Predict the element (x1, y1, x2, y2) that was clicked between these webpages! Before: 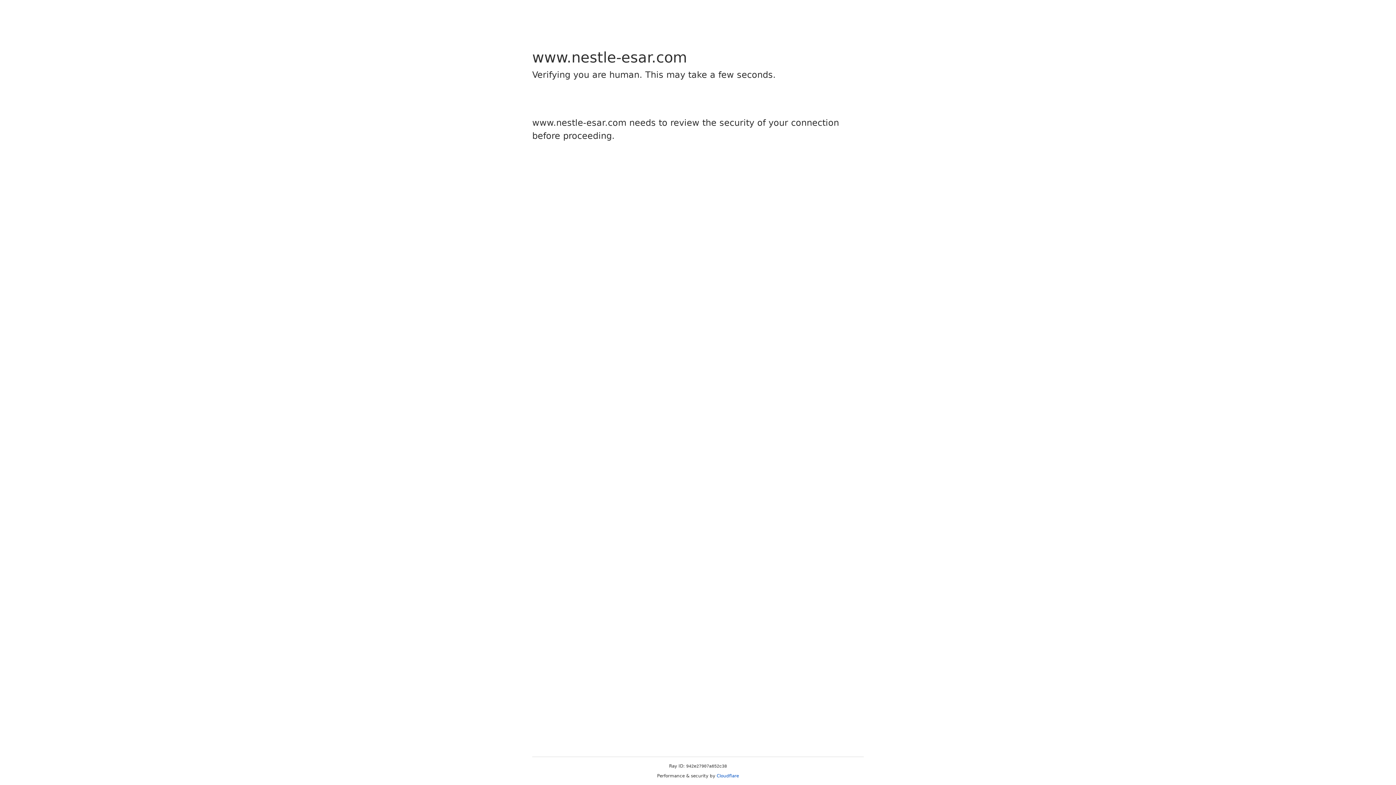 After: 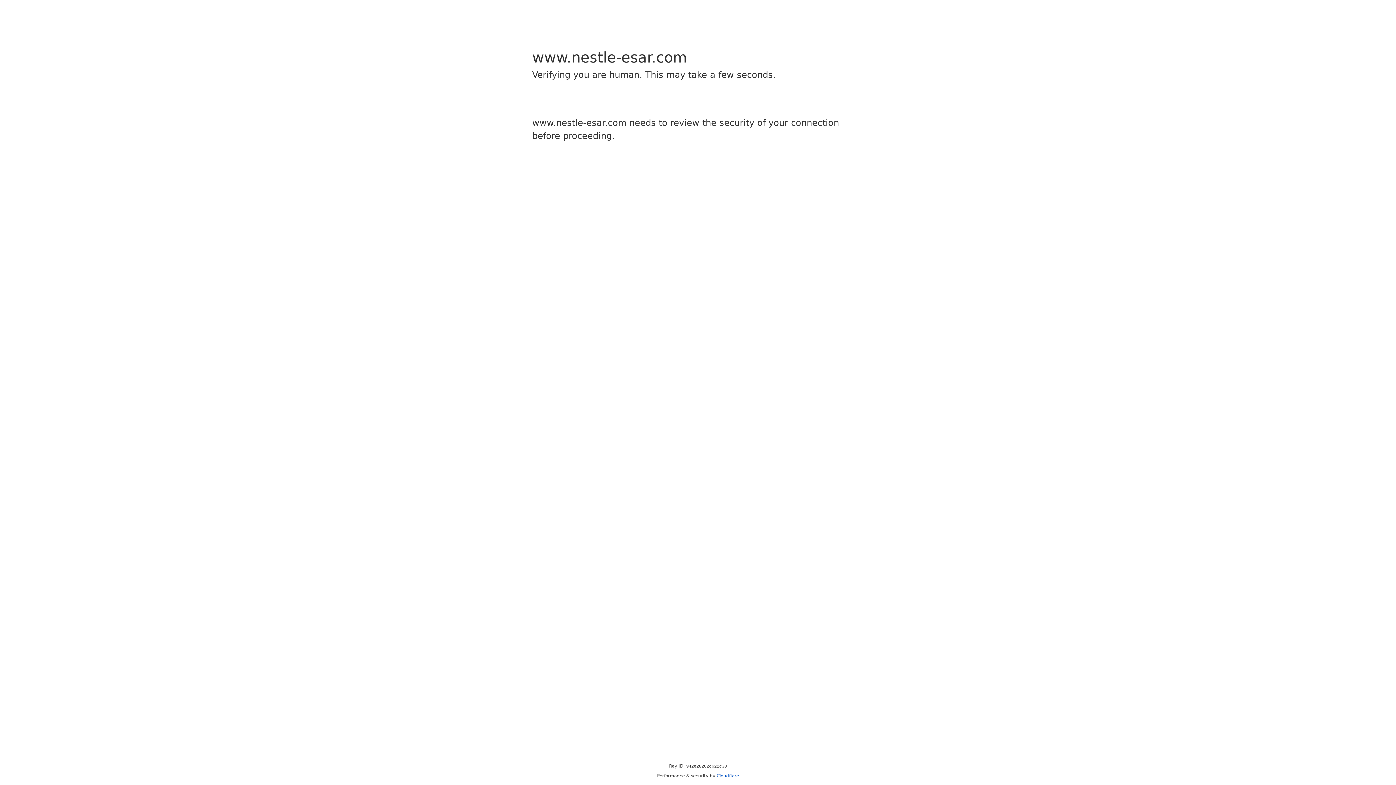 Action: label: Cloudflare bbox: (716, 773, 739, 778)